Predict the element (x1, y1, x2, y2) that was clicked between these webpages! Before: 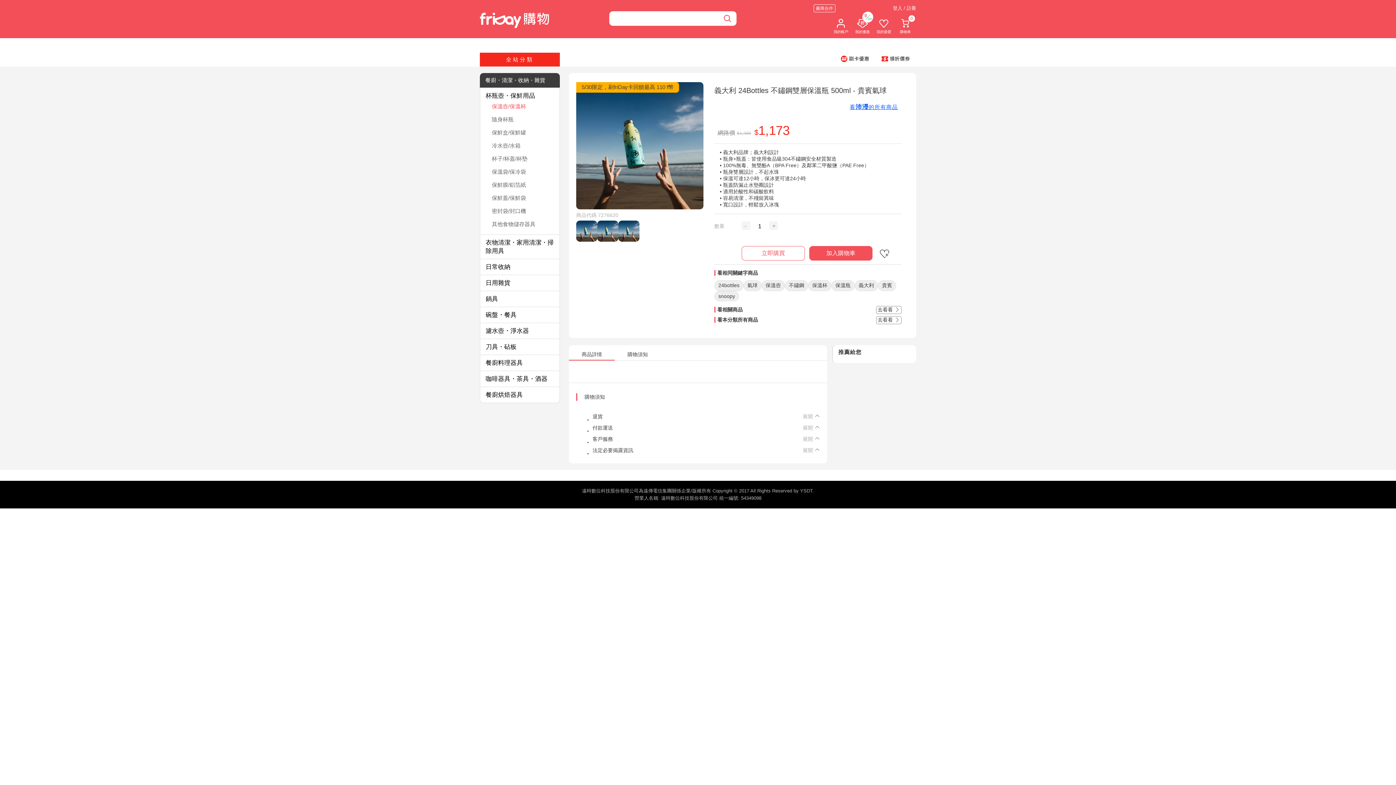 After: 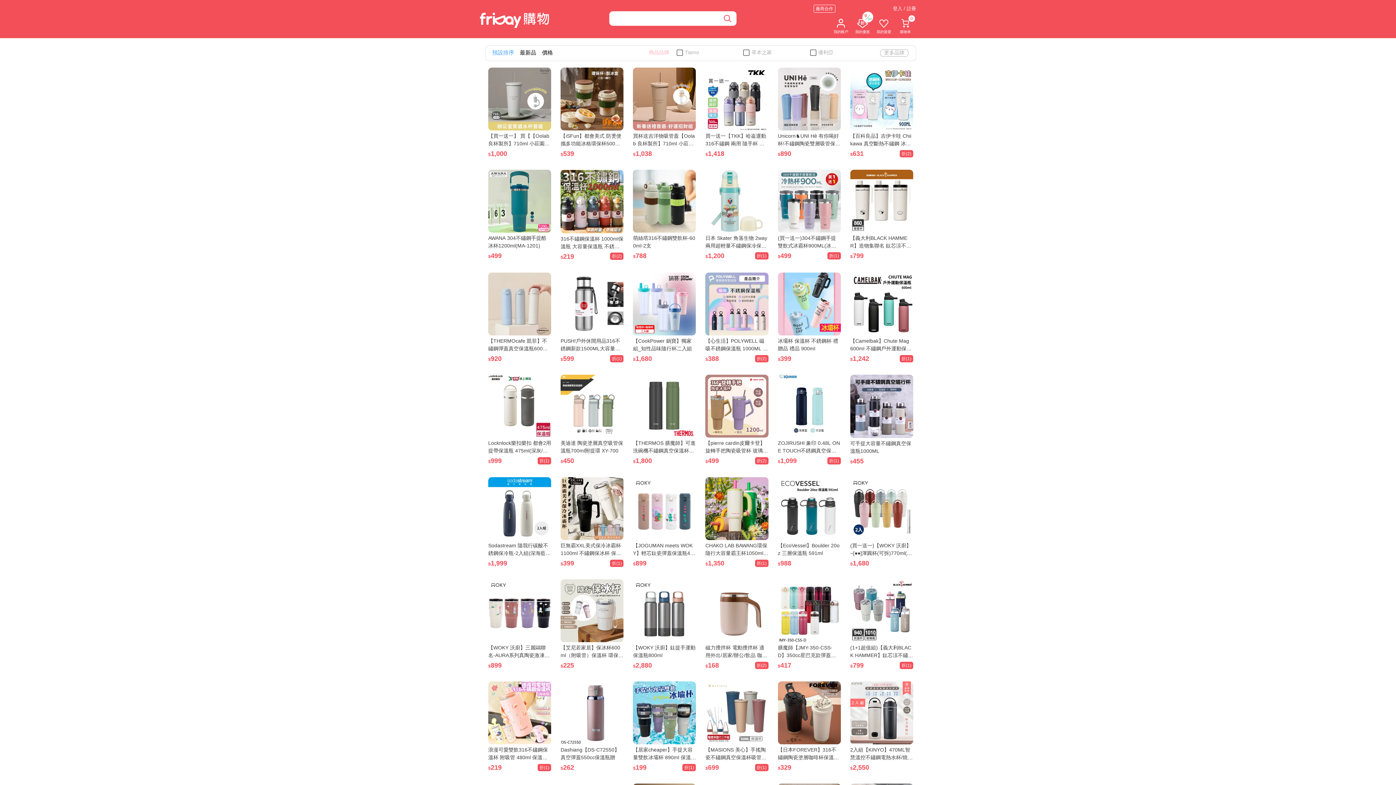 Action: label: 去看看  bbox: (876, 275, 901, 283)